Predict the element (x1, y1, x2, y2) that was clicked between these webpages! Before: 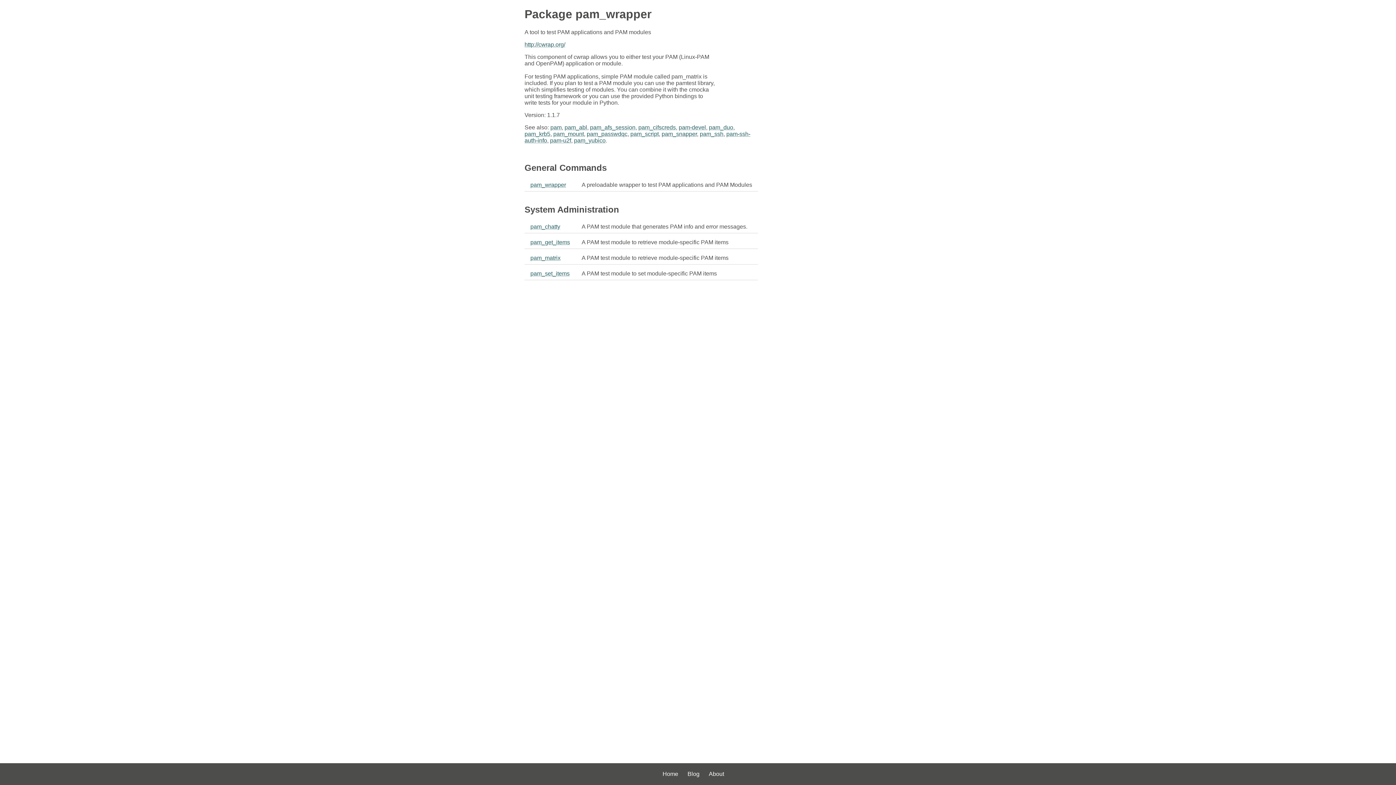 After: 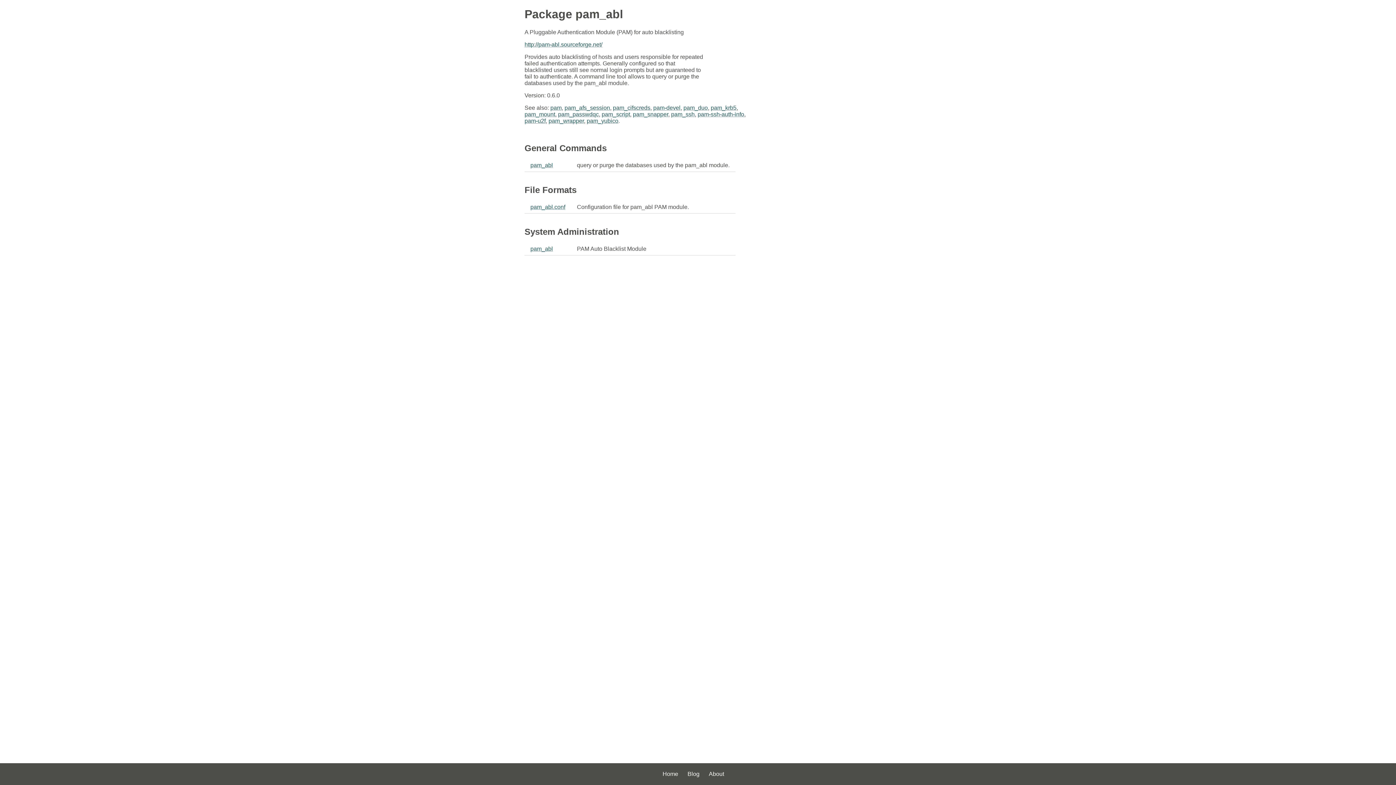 Action: bbox: (564, 124, 587, 130) label: pam_abl